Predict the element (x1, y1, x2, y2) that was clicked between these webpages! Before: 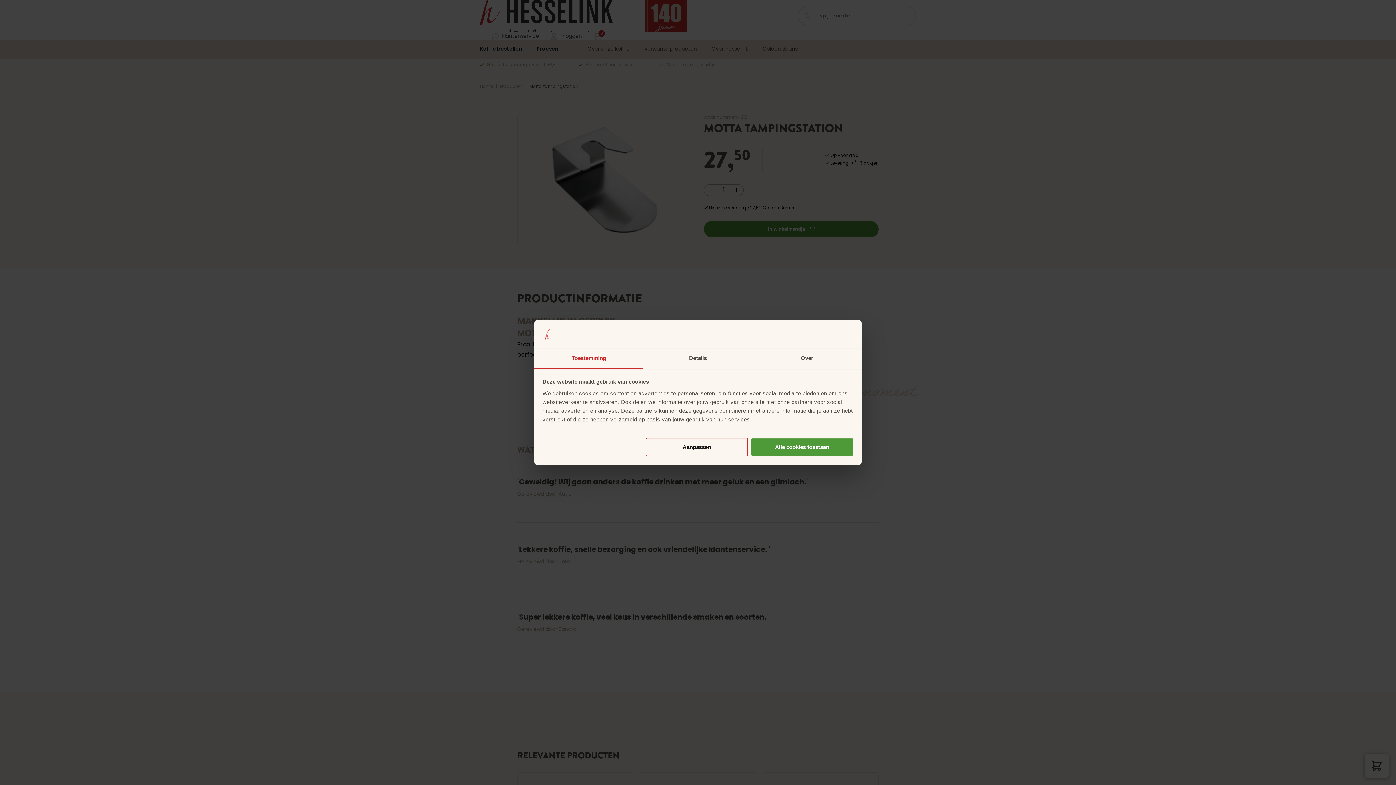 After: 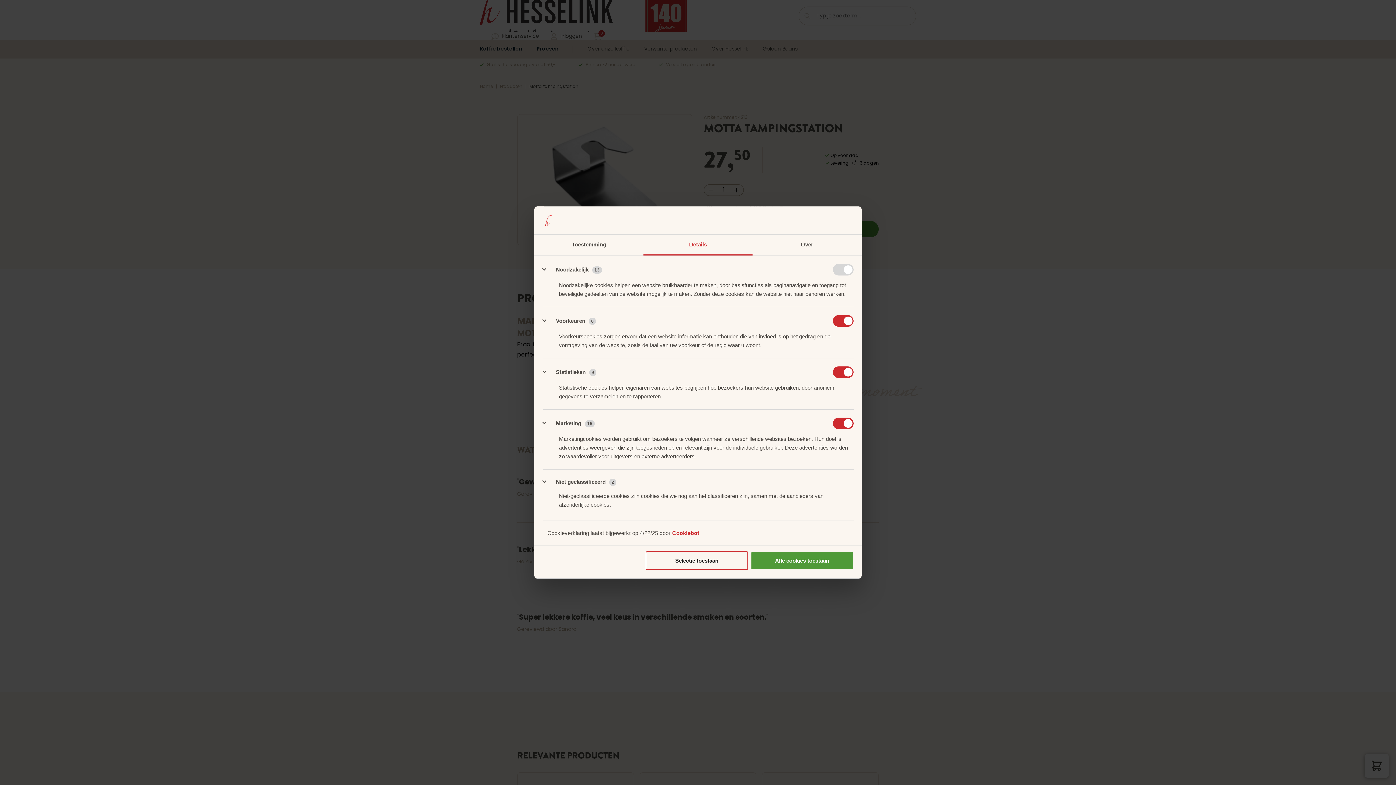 Action: label: Details bbox: (643, 348, 752, 369)